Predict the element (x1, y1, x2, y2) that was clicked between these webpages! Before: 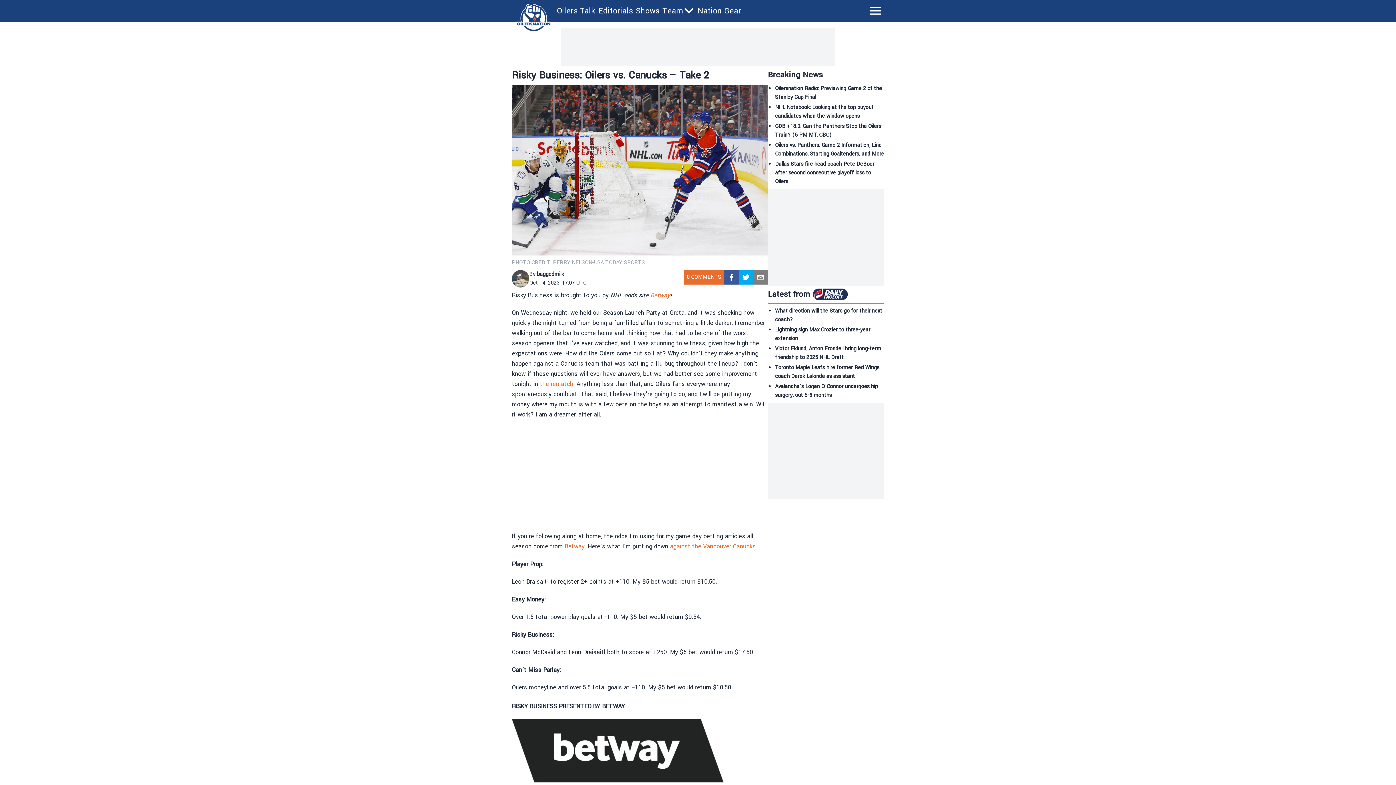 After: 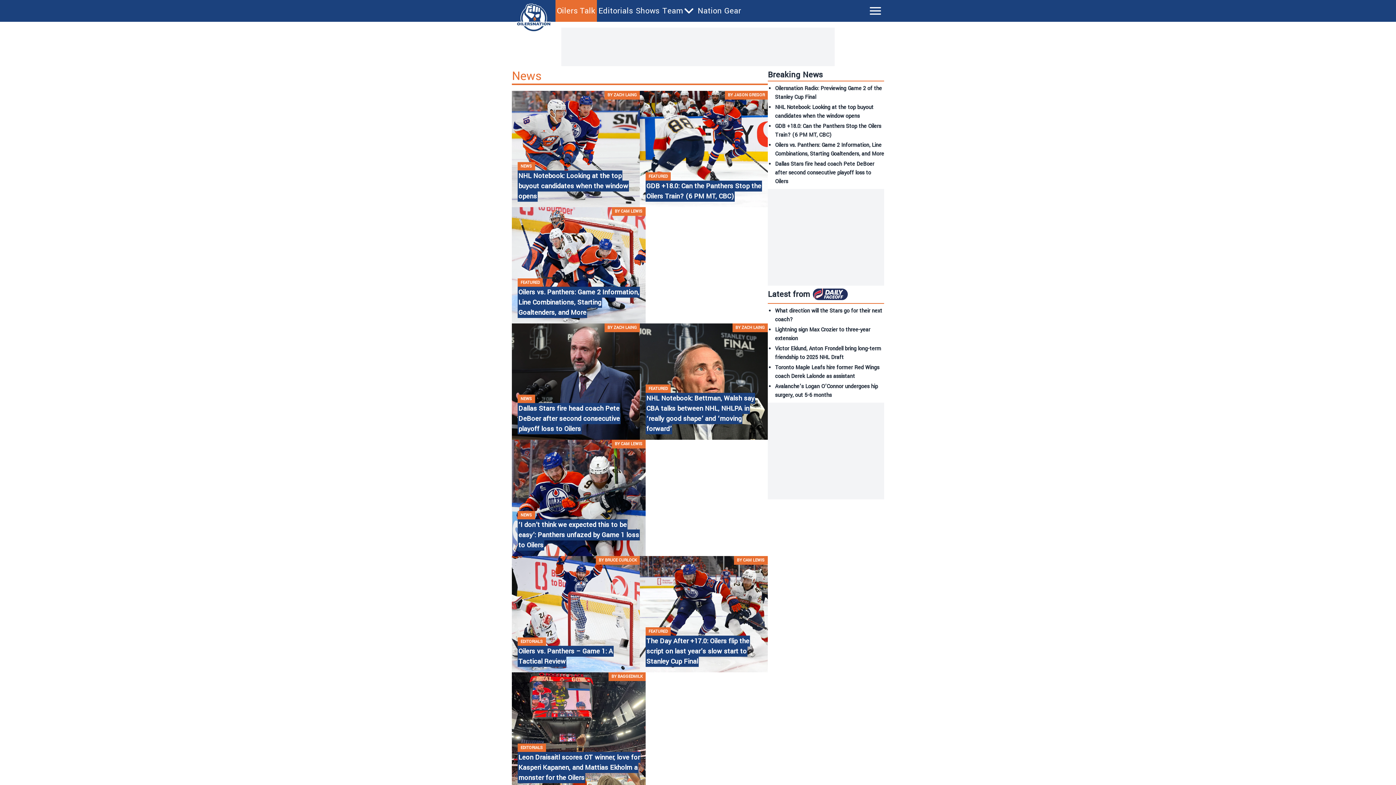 Action: label: Oilers Talk bbox: (557, 5, 595, 16)